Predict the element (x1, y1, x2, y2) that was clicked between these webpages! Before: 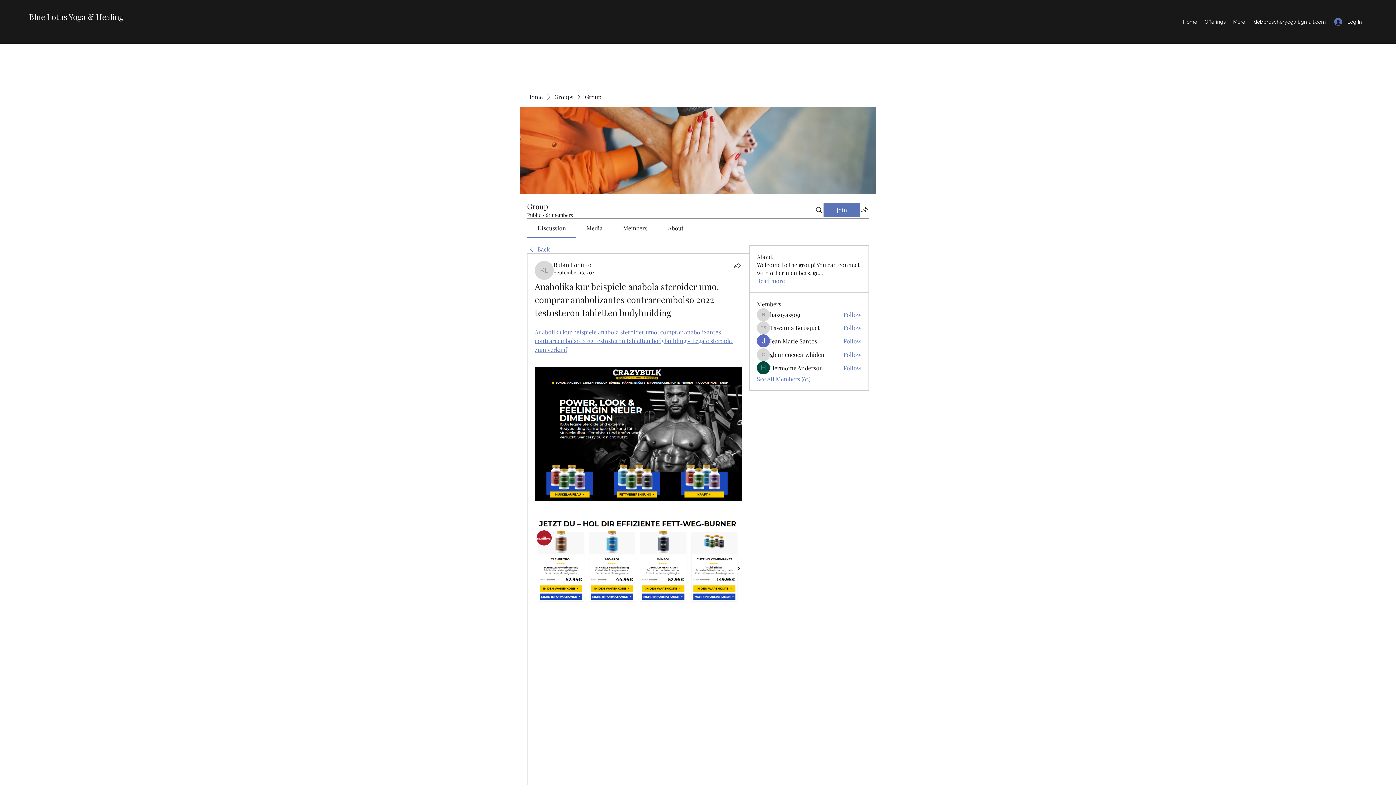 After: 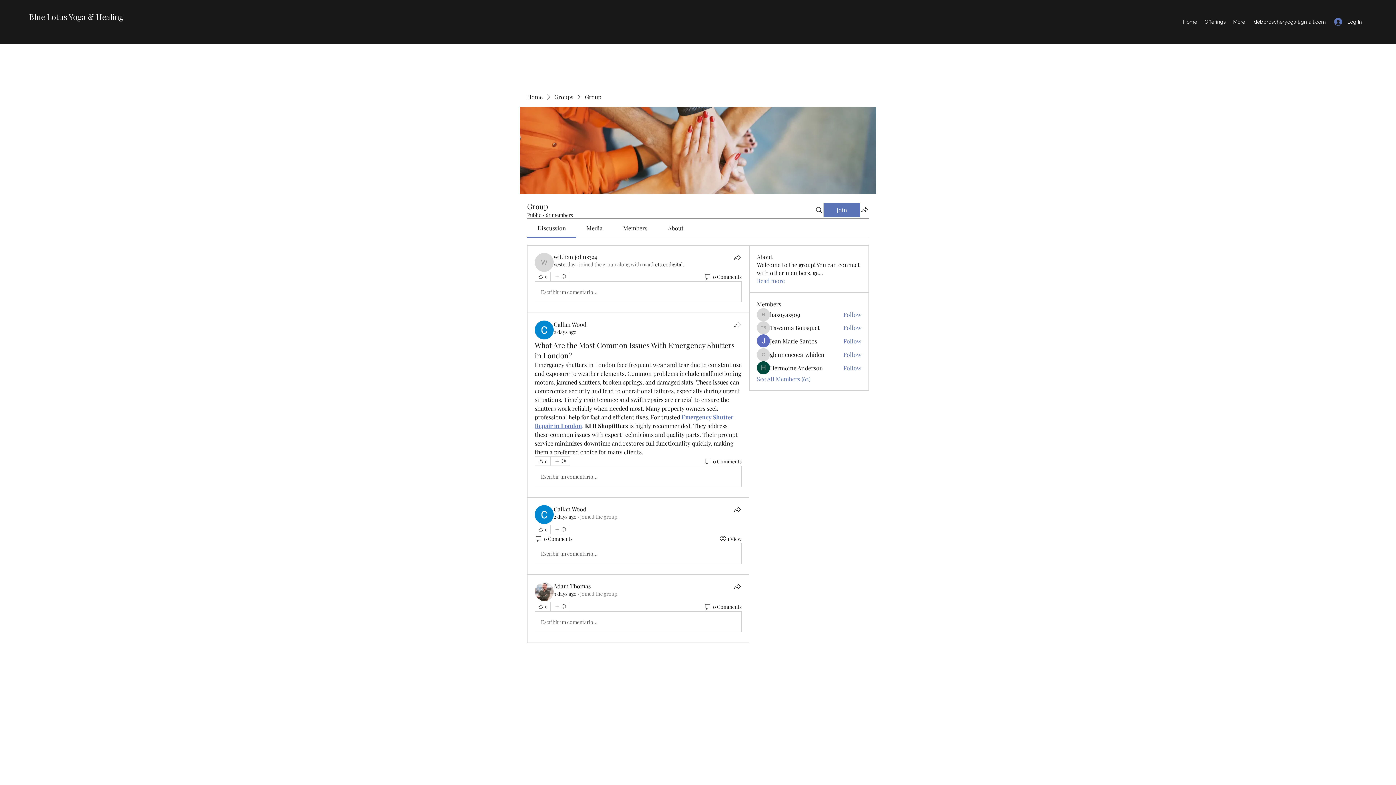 Action: label: Back bbox: (527, 245, 550, 253)